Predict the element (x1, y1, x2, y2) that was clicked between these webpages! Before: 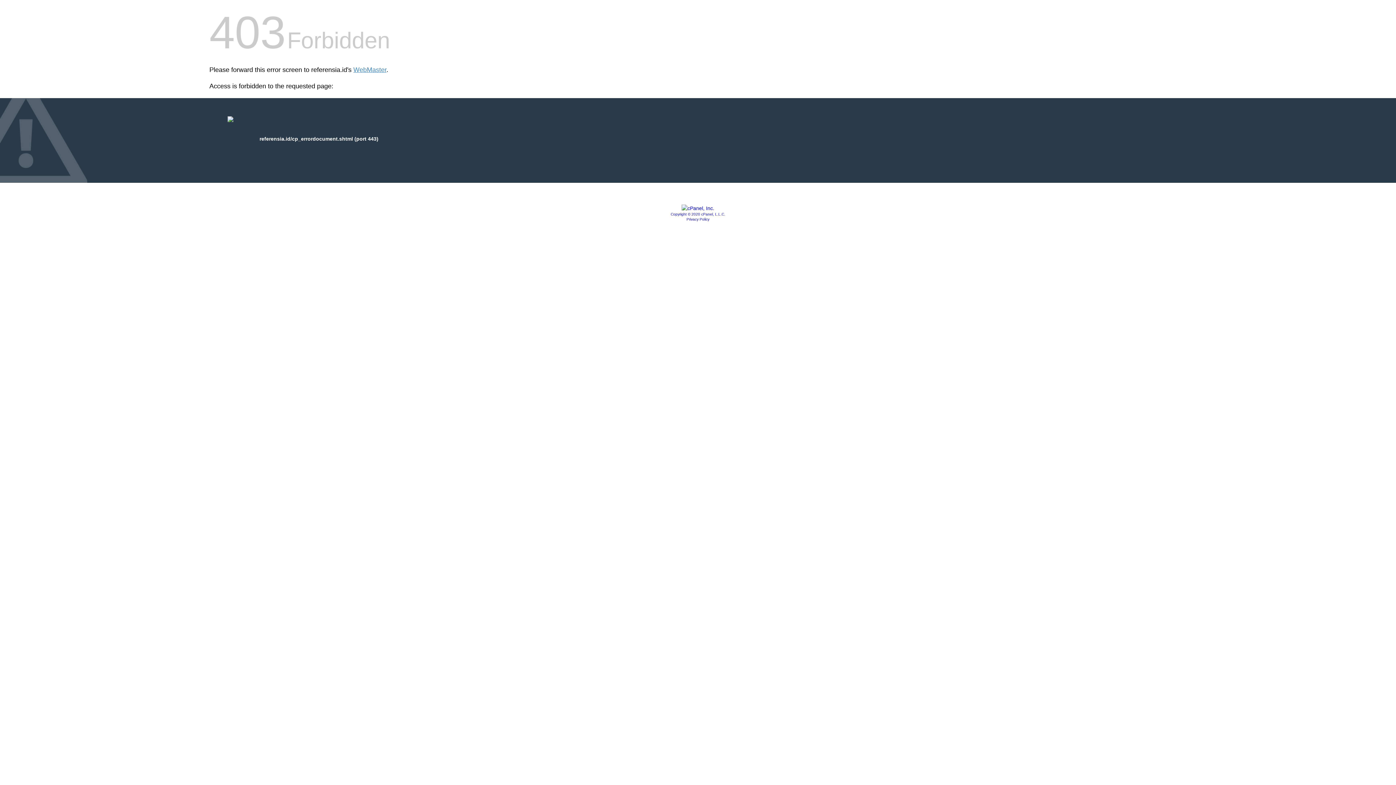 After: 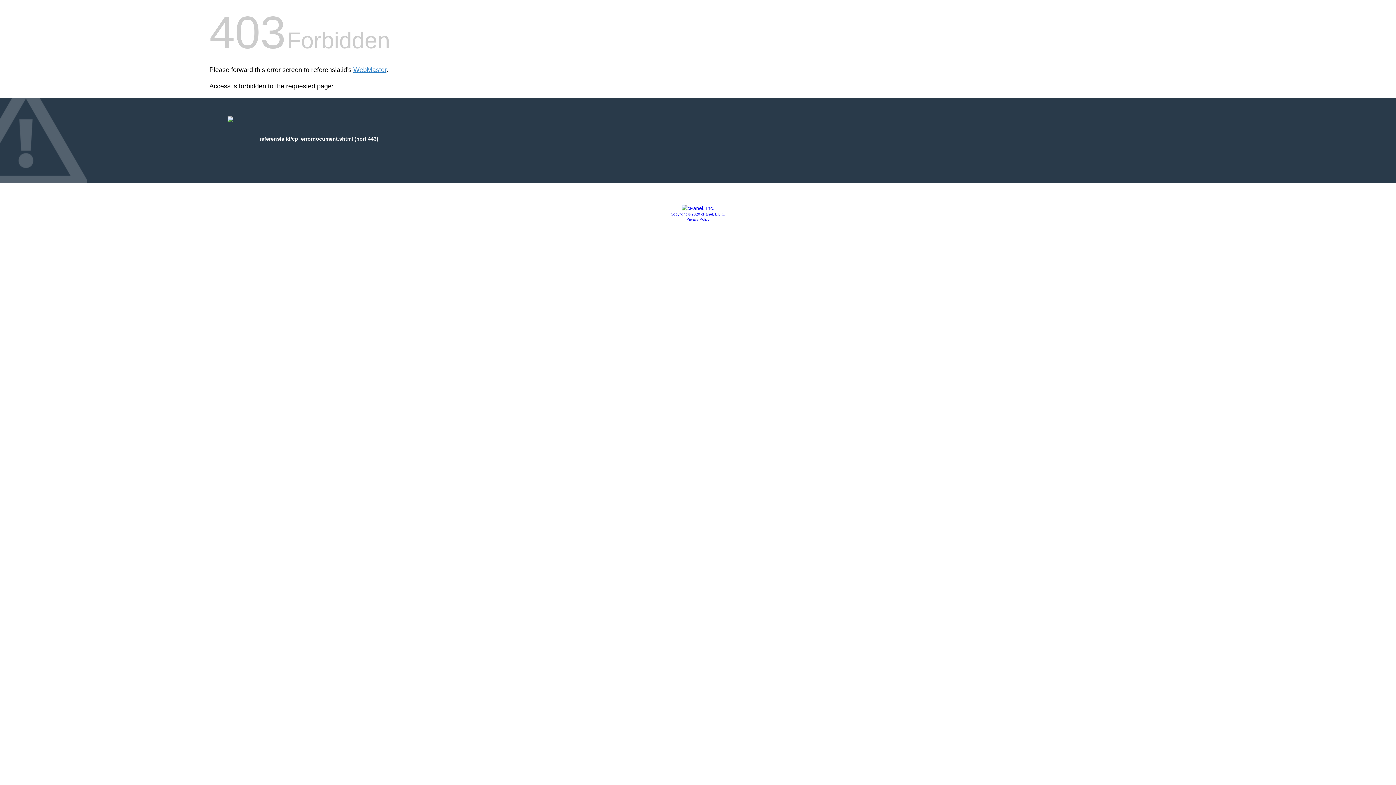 Action: bbox: (670, 212, 725, 216) label: Copyright © 2020 cPanel, L.L.C.